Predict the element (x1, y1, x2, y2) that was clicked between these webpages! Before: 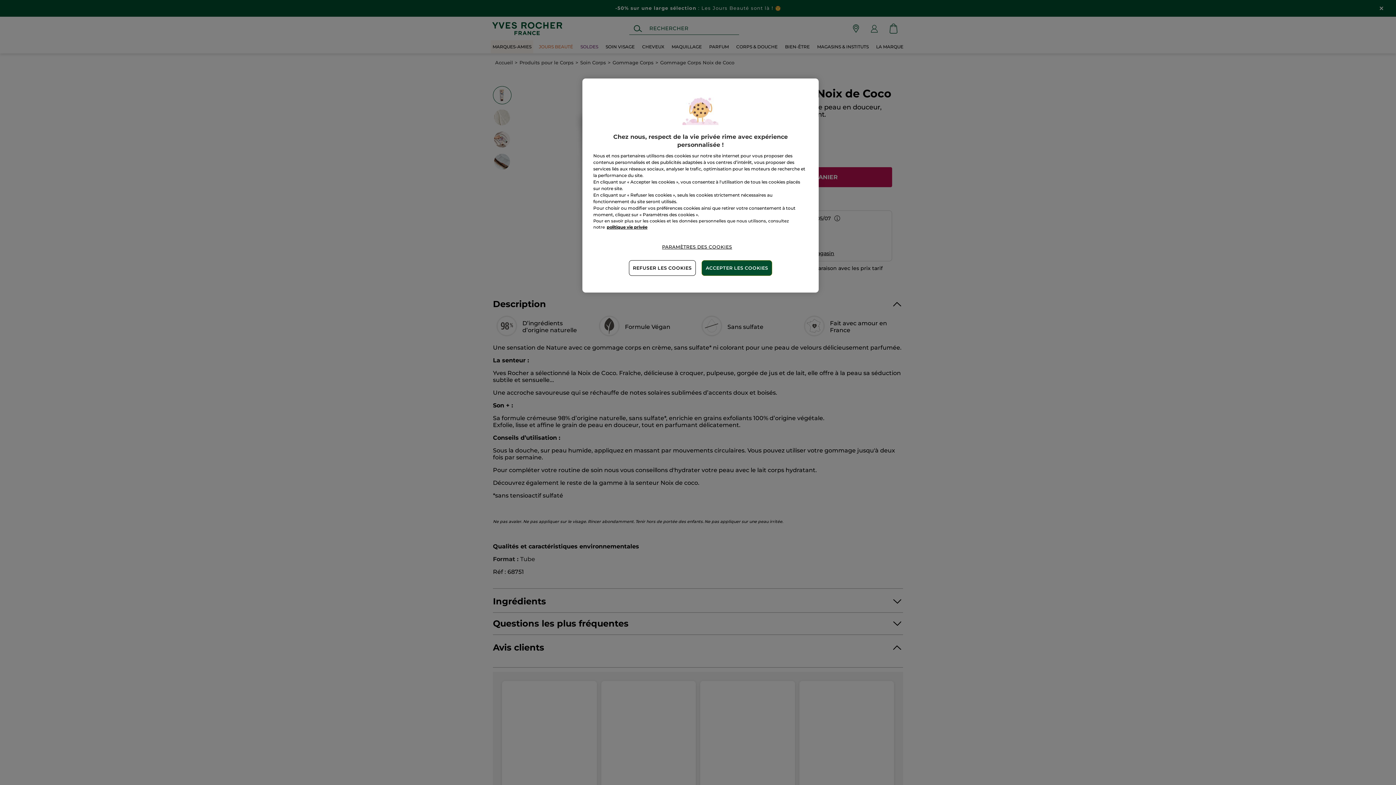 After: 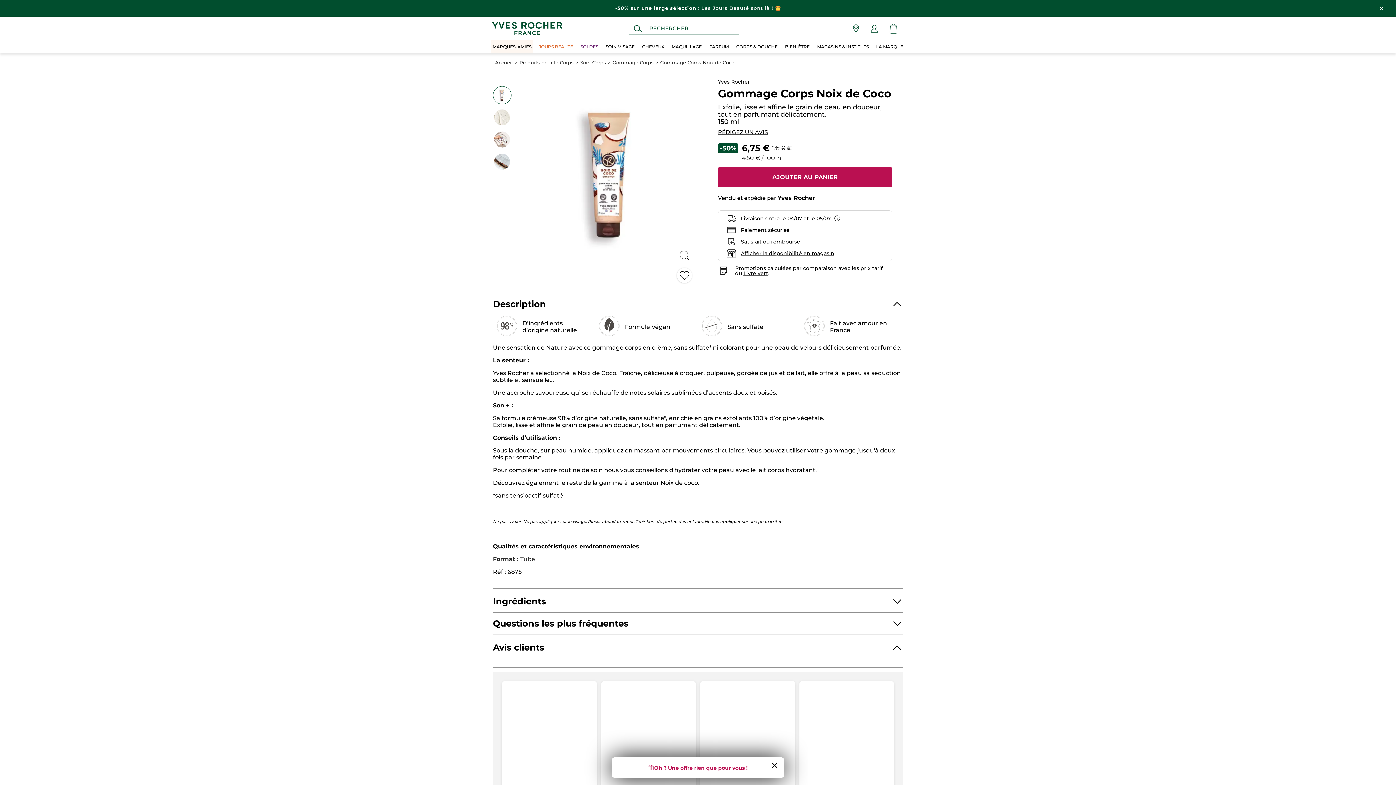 Action: bbox: (701, 260, 772, 276) label: ACCEPTER LES COOKIES